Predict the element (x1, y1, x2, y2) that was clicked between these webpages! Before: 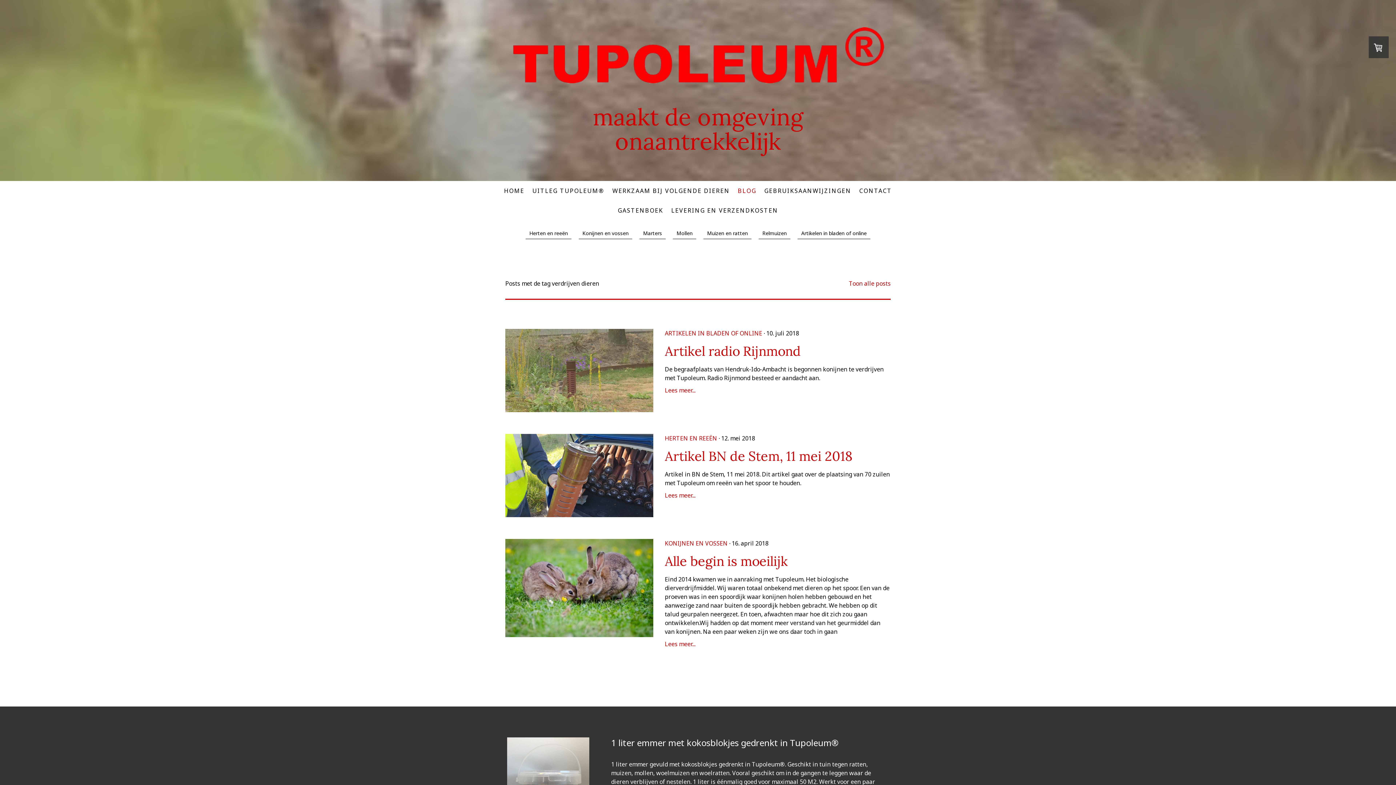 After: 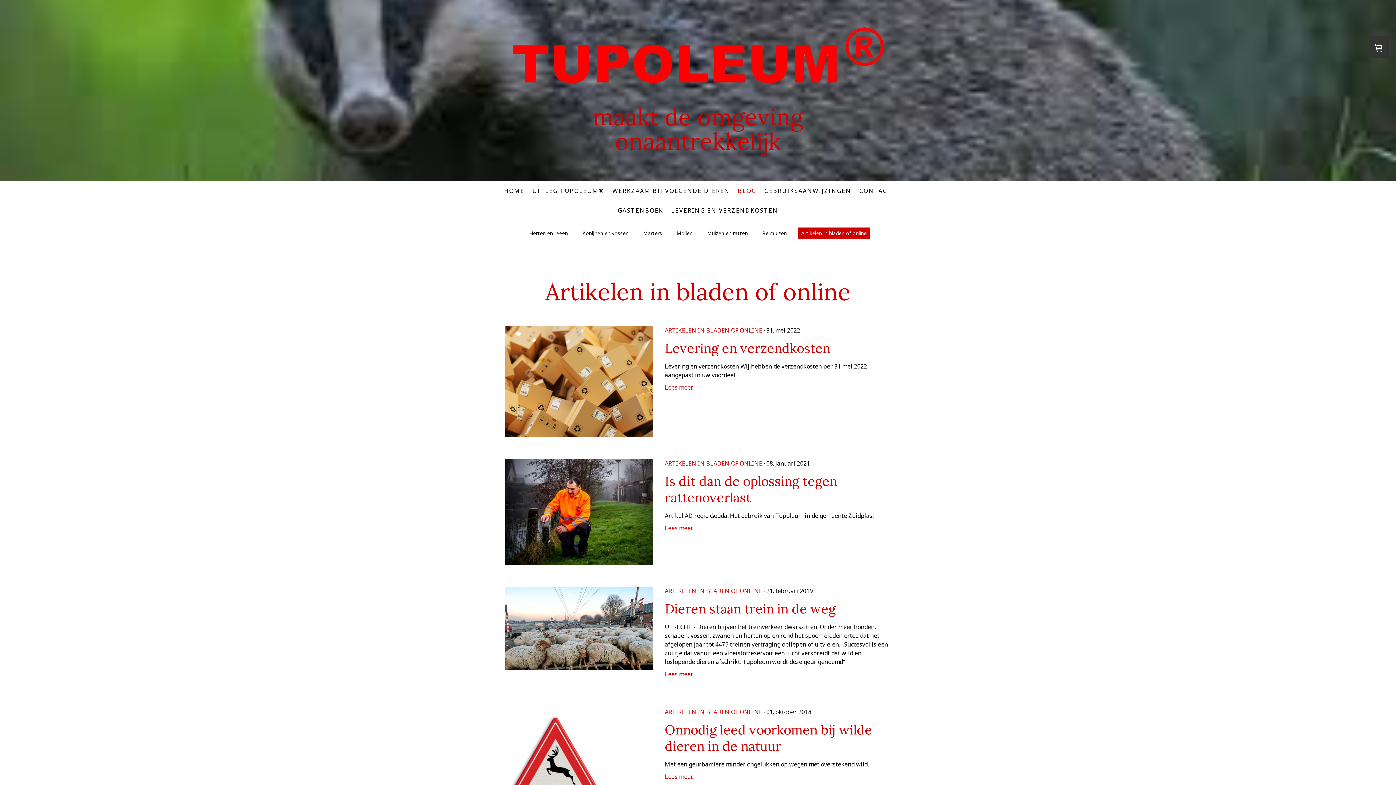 Action: label: ARTIKELEN IN BLADEN OF ONLINE bbox: (664, 329, 762, 337)